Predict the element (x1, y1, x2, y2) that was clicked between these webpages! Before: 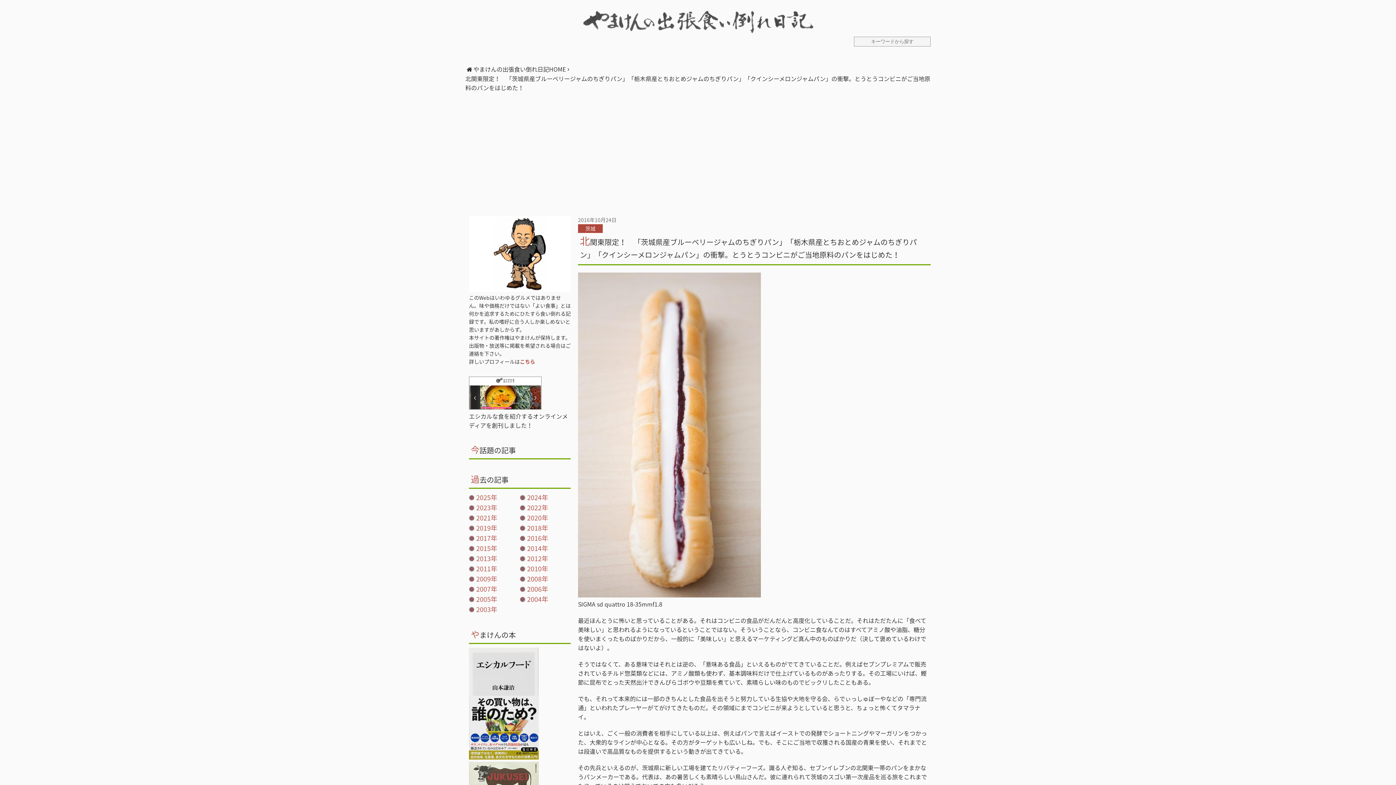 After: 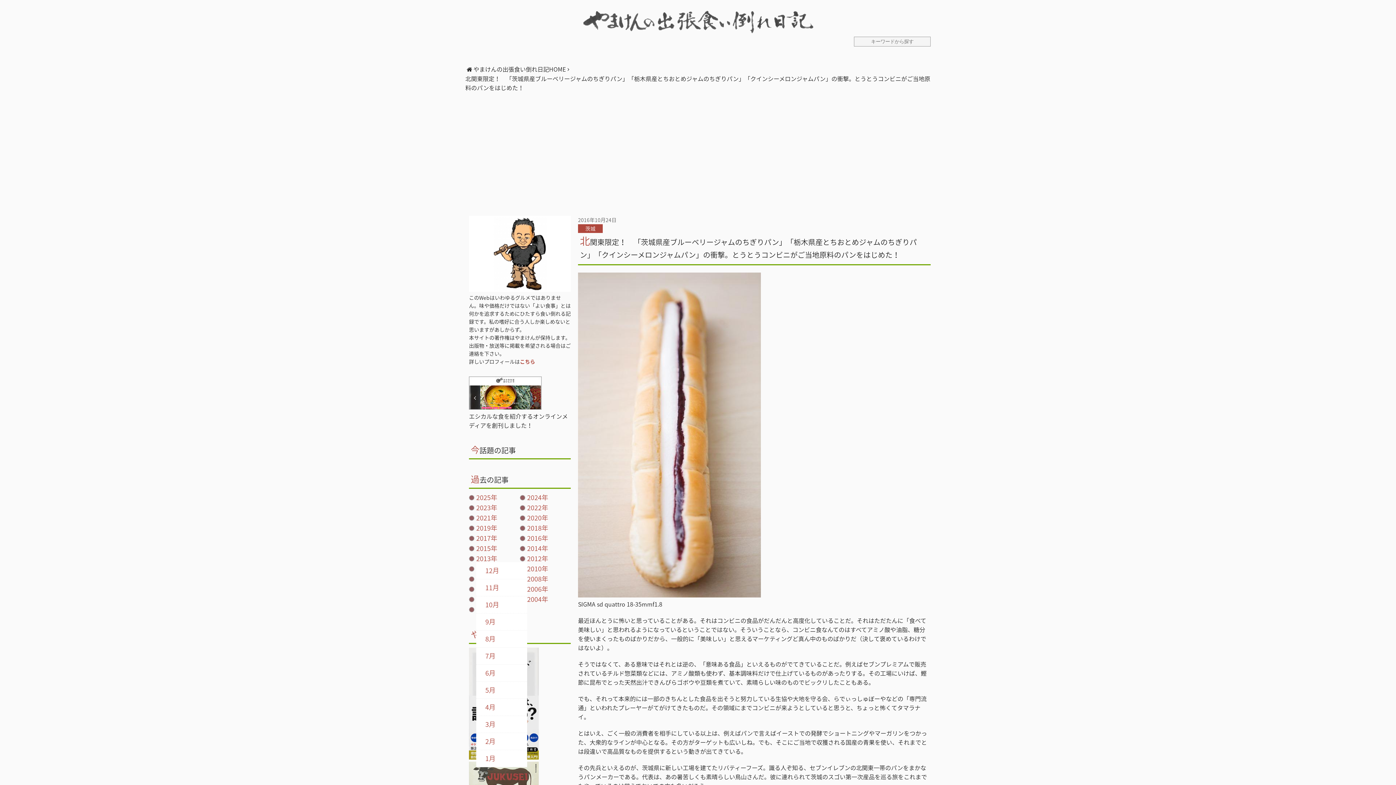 Action: label: 2013年 bbox: (476, 553, 497, 563)